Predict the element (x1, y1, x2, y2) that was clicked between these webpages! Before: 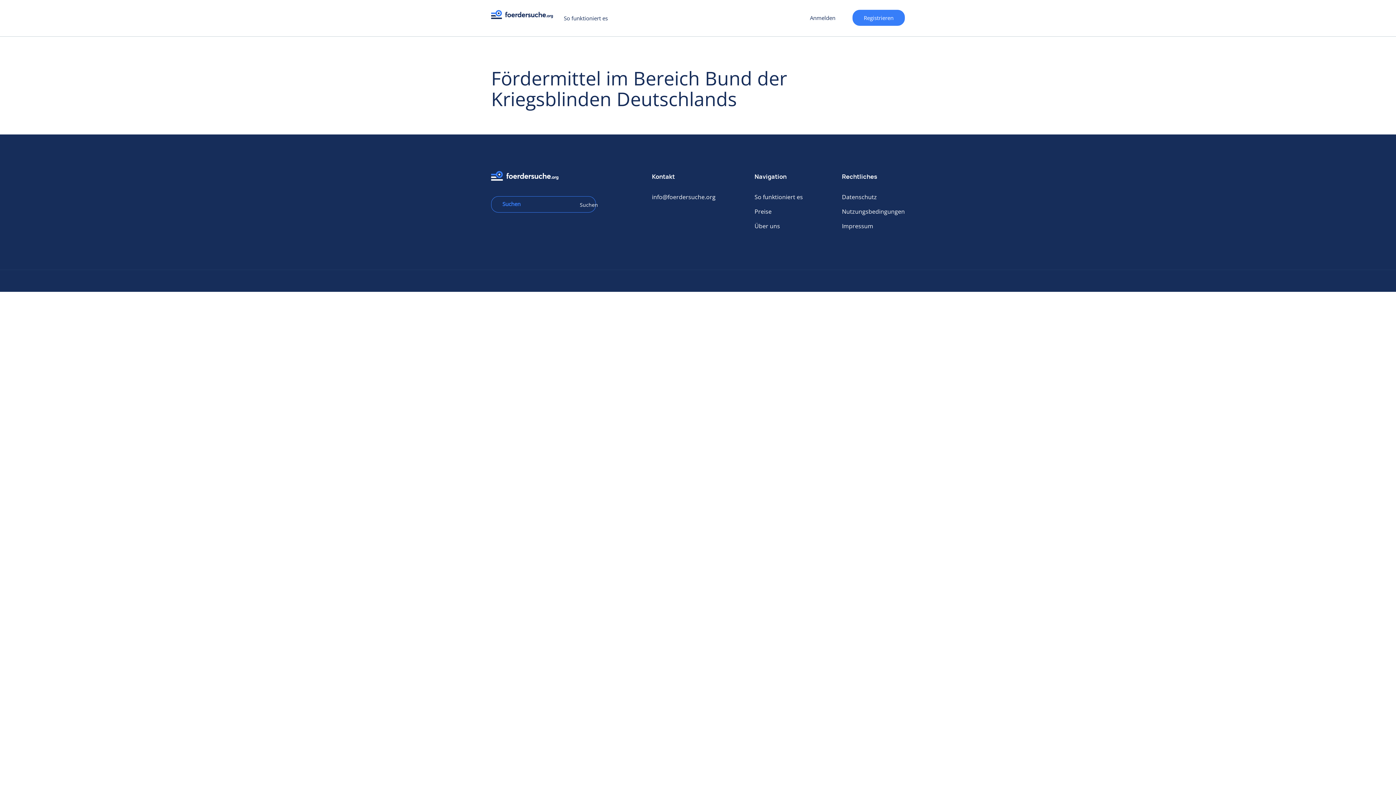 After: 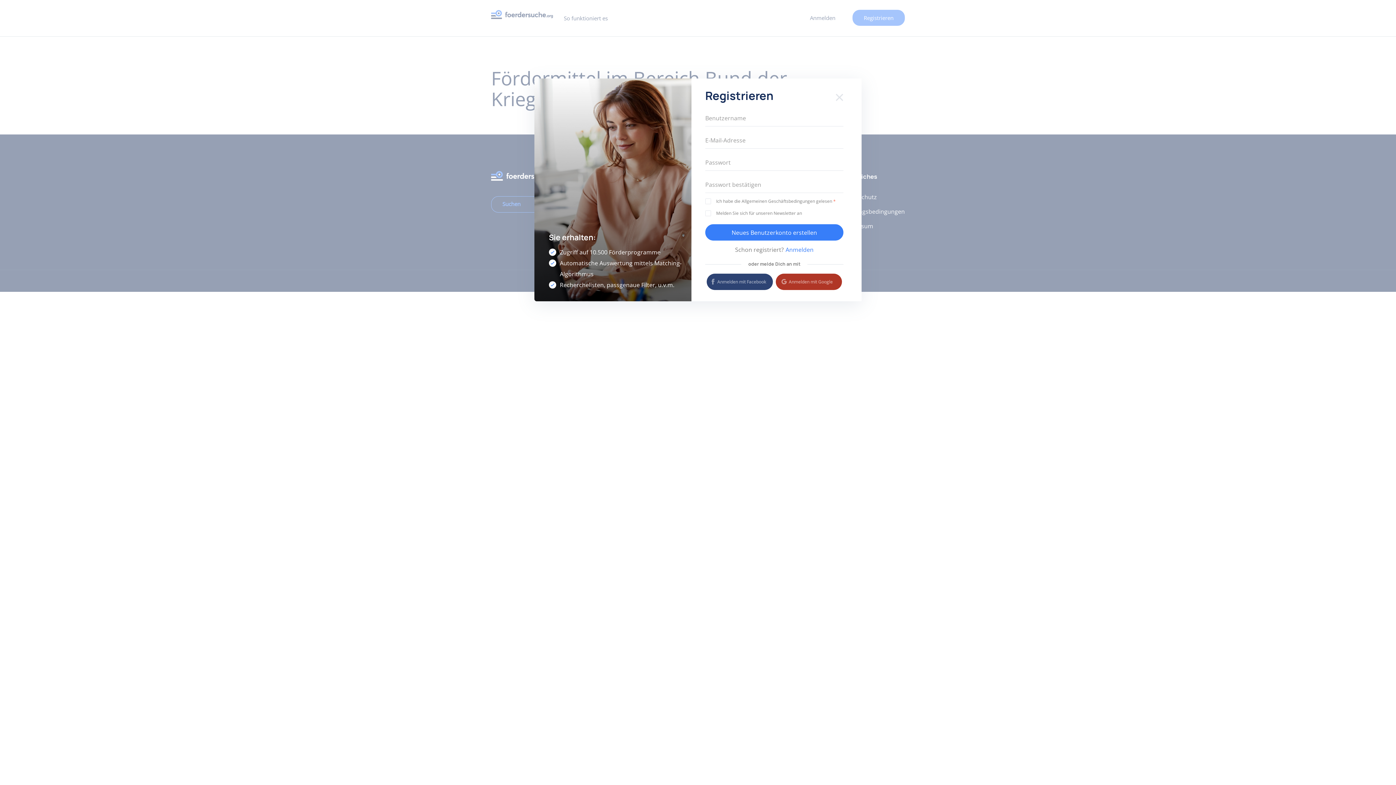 Action: bbox: (852, 9, 905, 25) label: Registrieren